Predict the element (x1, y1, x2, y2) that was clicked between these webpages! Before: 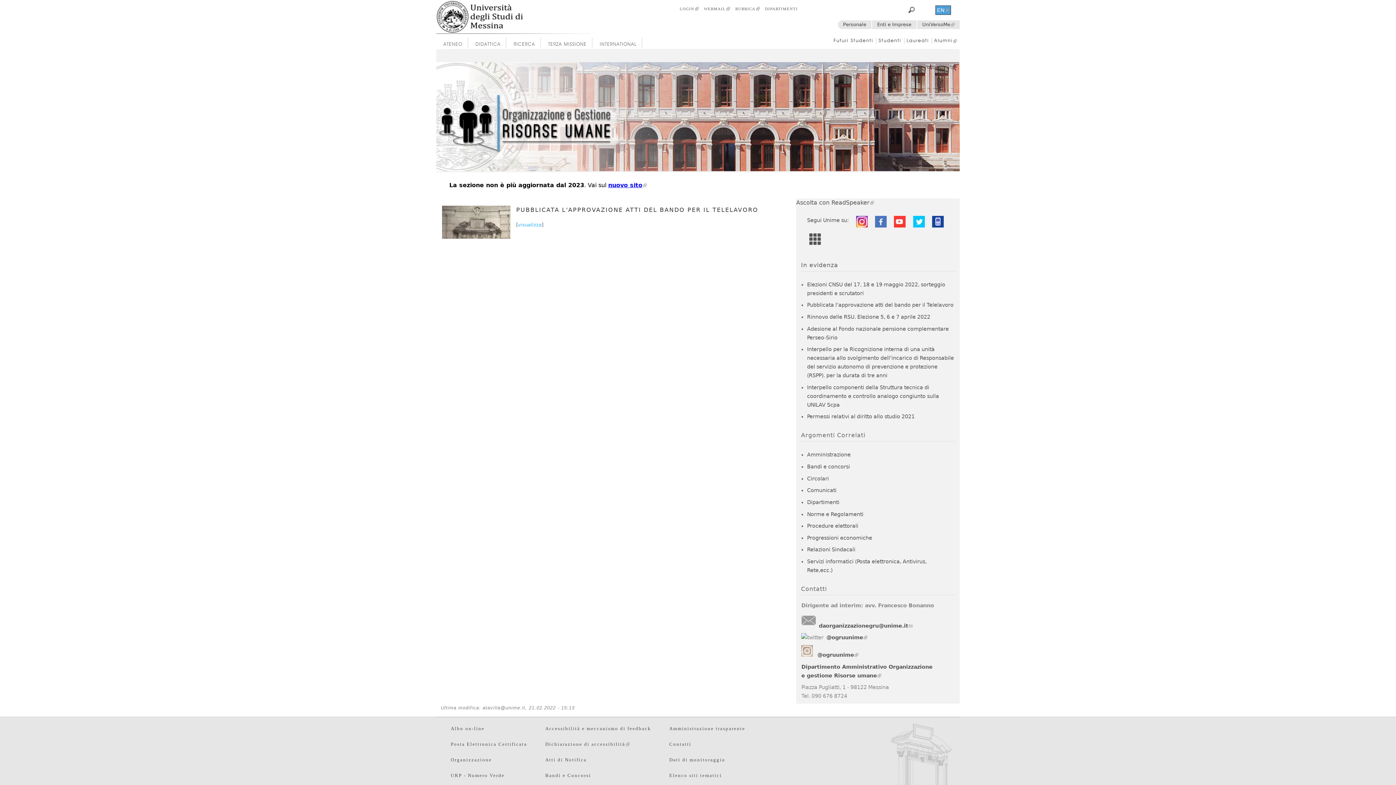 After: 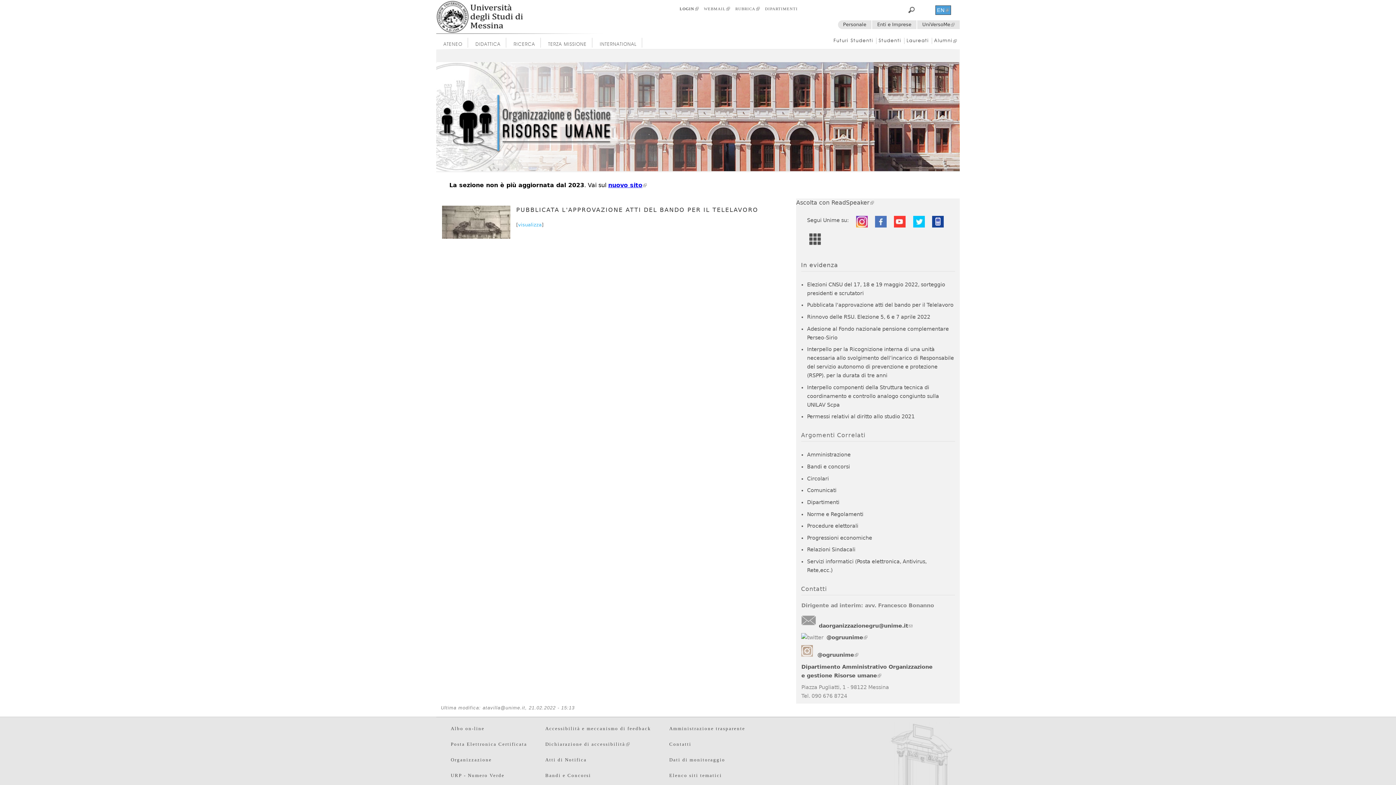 Action: bbox: (679, 6, 698, 10) label: LOGIN